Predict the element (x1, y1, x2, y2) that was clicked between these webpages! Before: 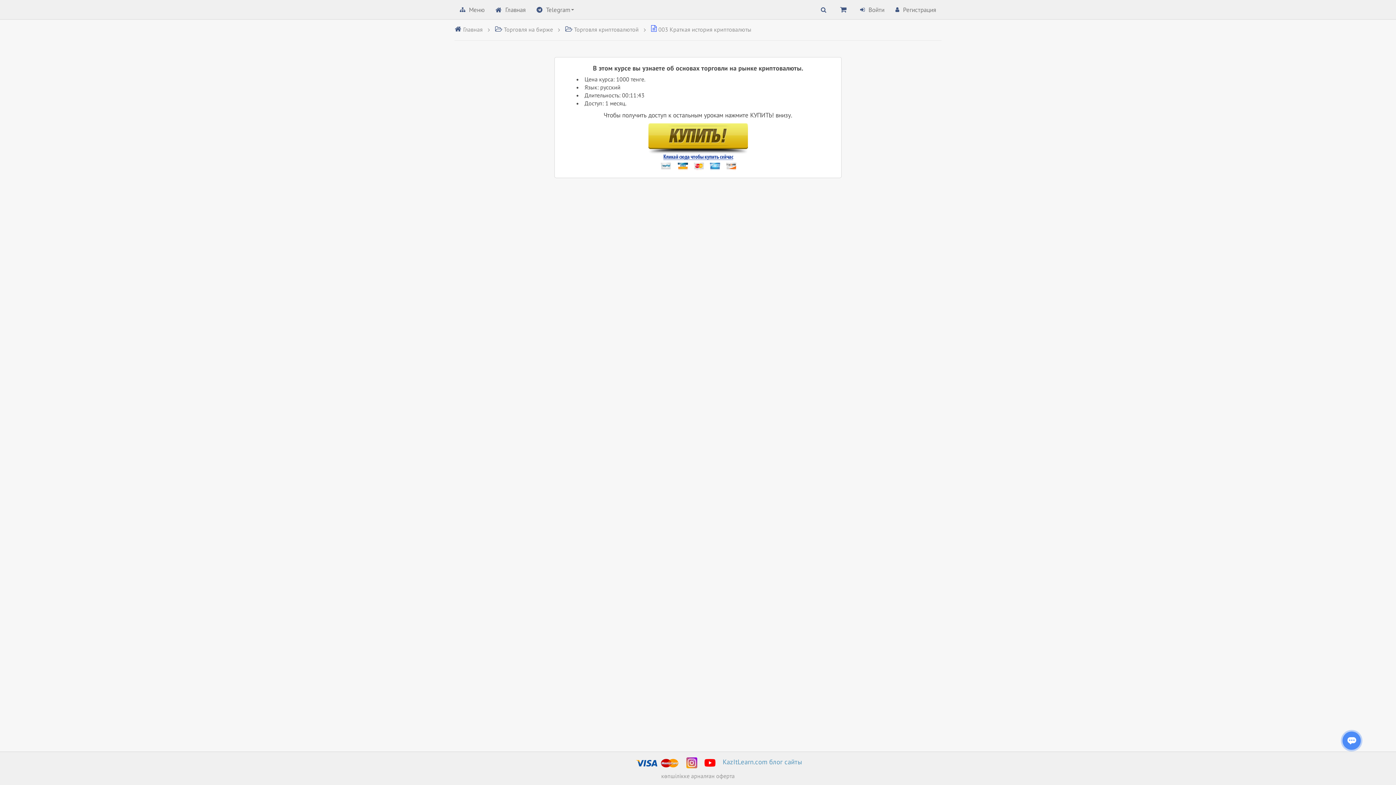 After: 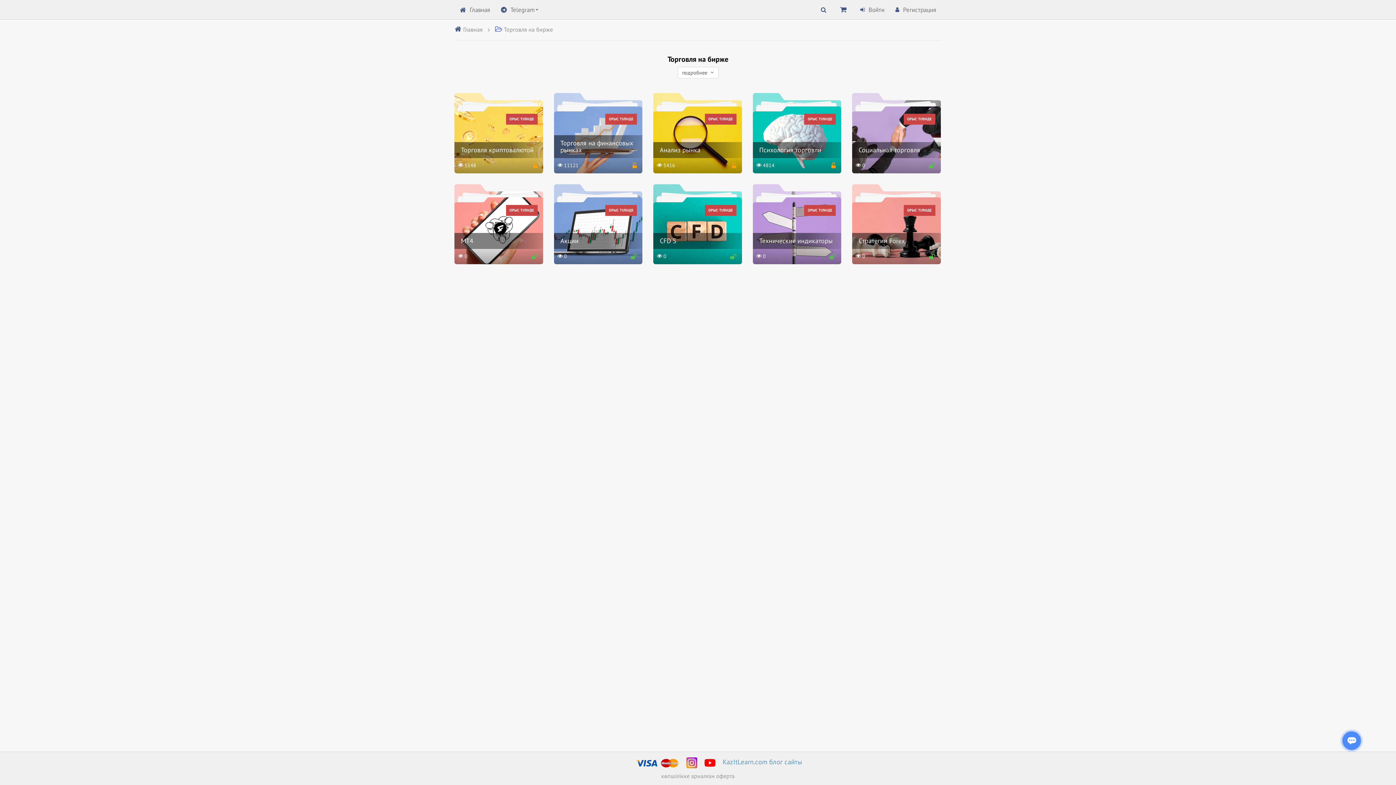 Action: bbox: (494, 25, 553, 33) label: Торговля на бирже